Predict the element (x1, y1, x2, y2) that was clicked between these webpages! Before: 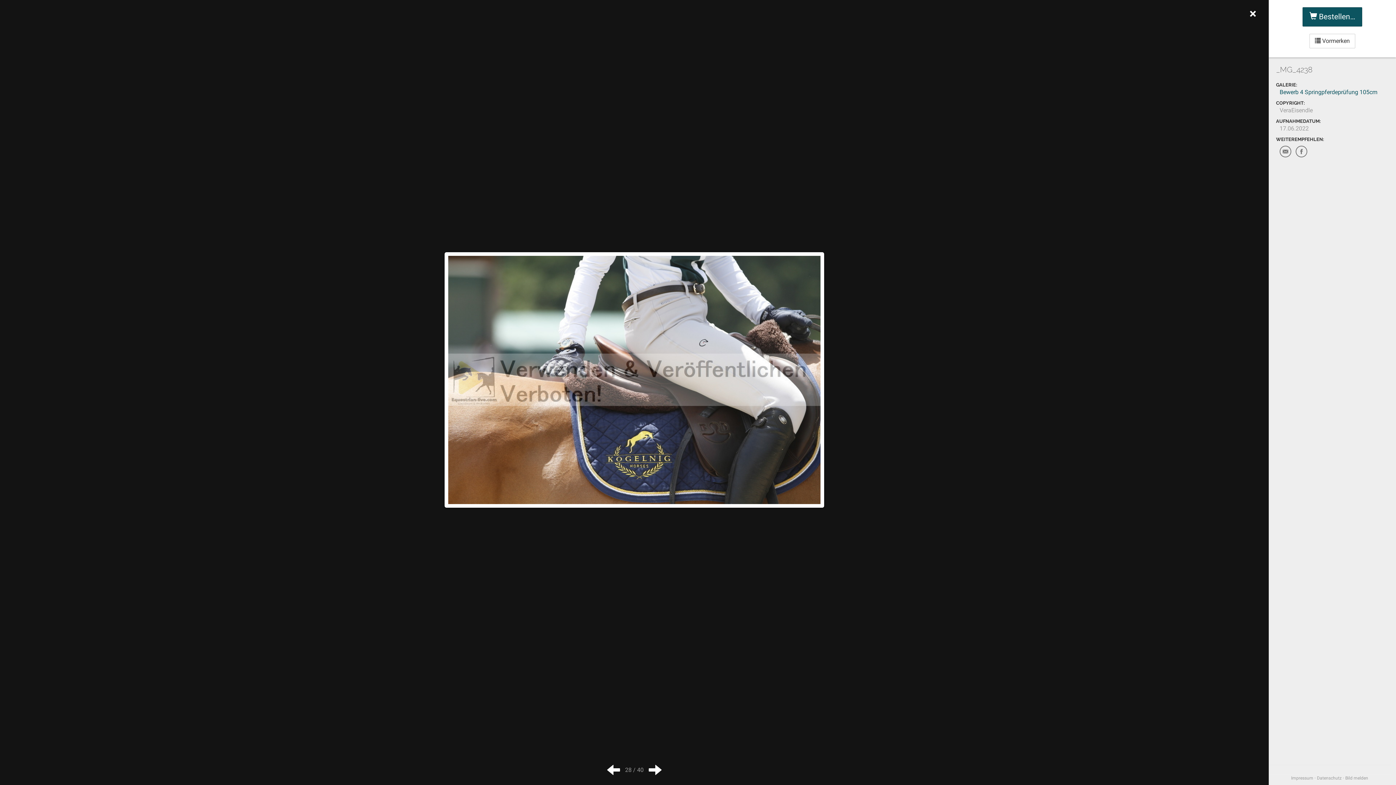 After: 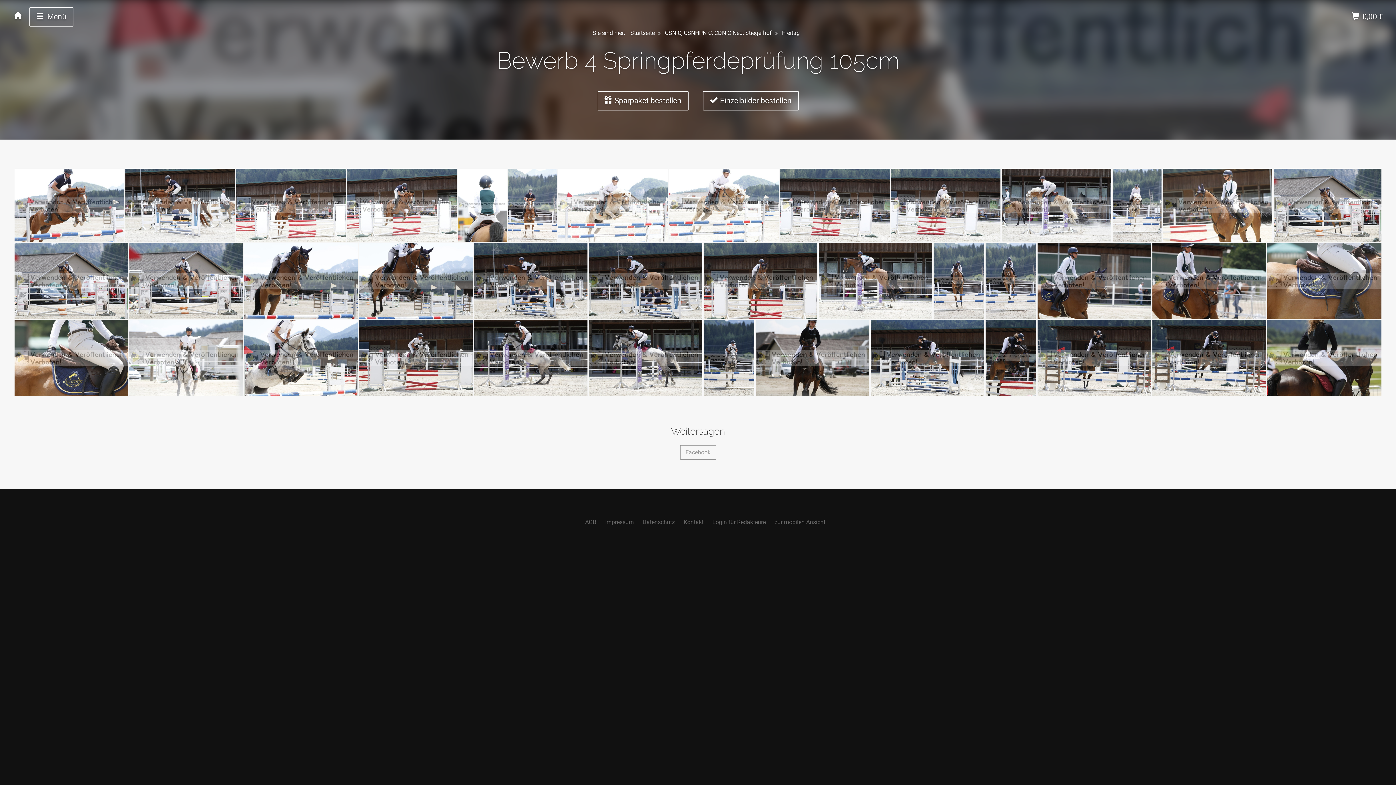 Action: label: × bbox: (1249, 7, 1256, 20)